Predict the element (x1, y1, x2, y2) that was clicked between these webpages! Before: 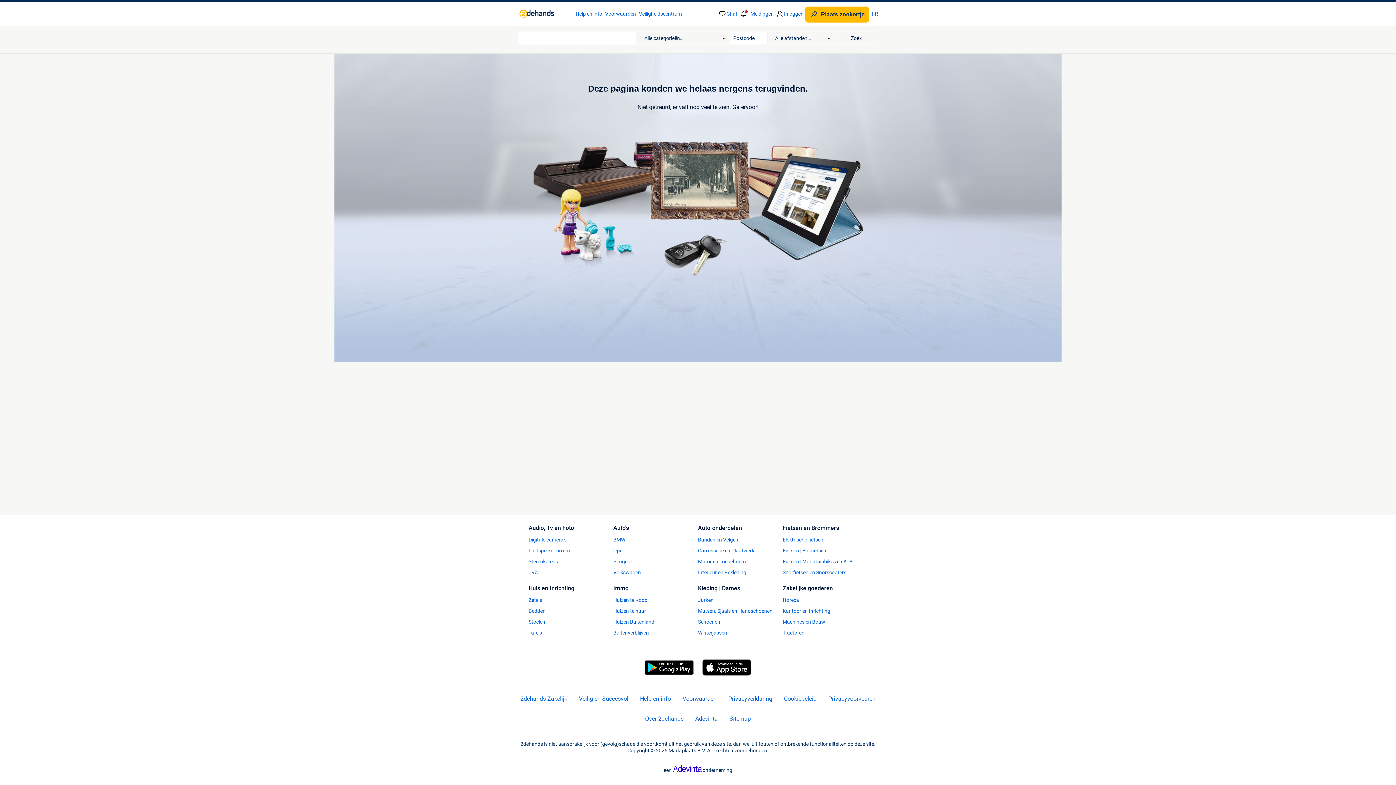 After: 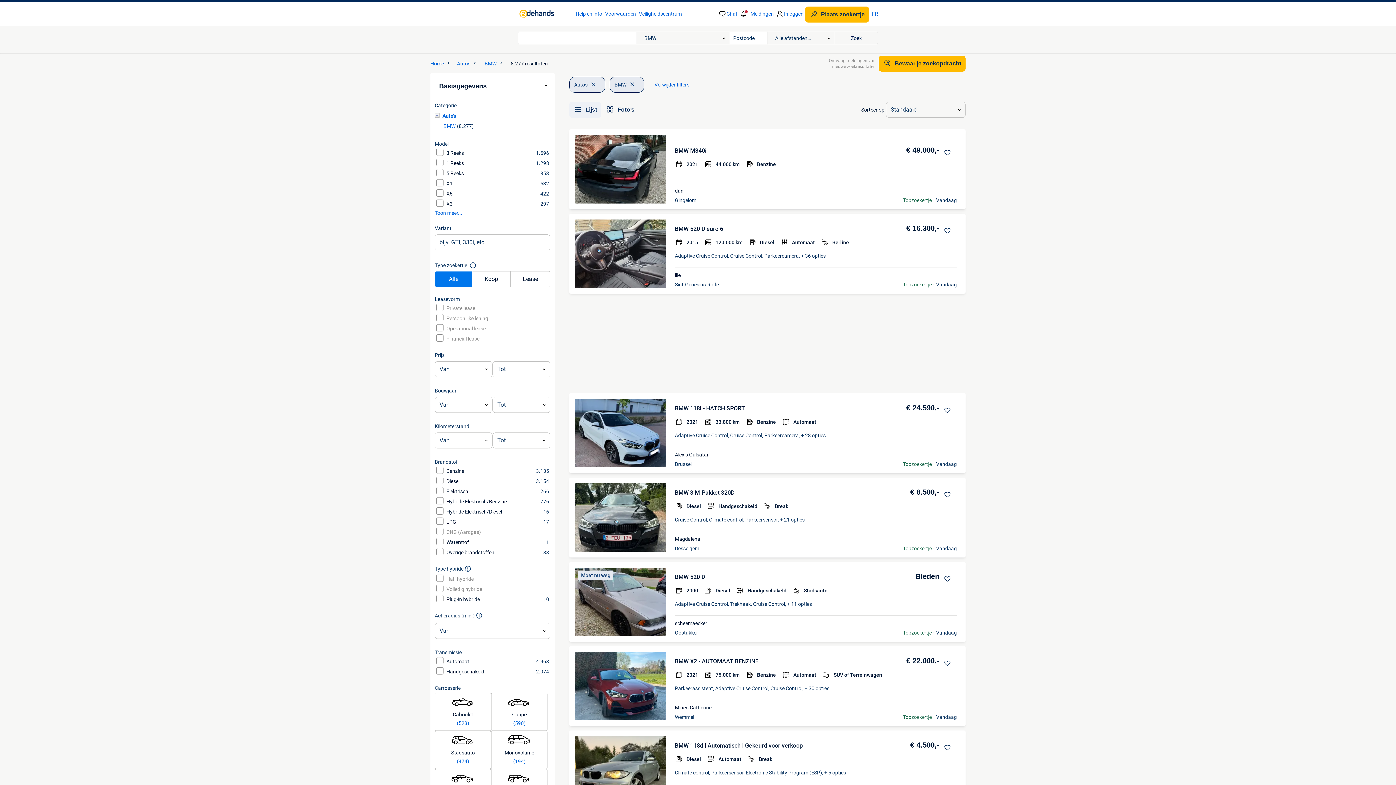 Action: bbox: (613, 536, 693, 543) label: BMW